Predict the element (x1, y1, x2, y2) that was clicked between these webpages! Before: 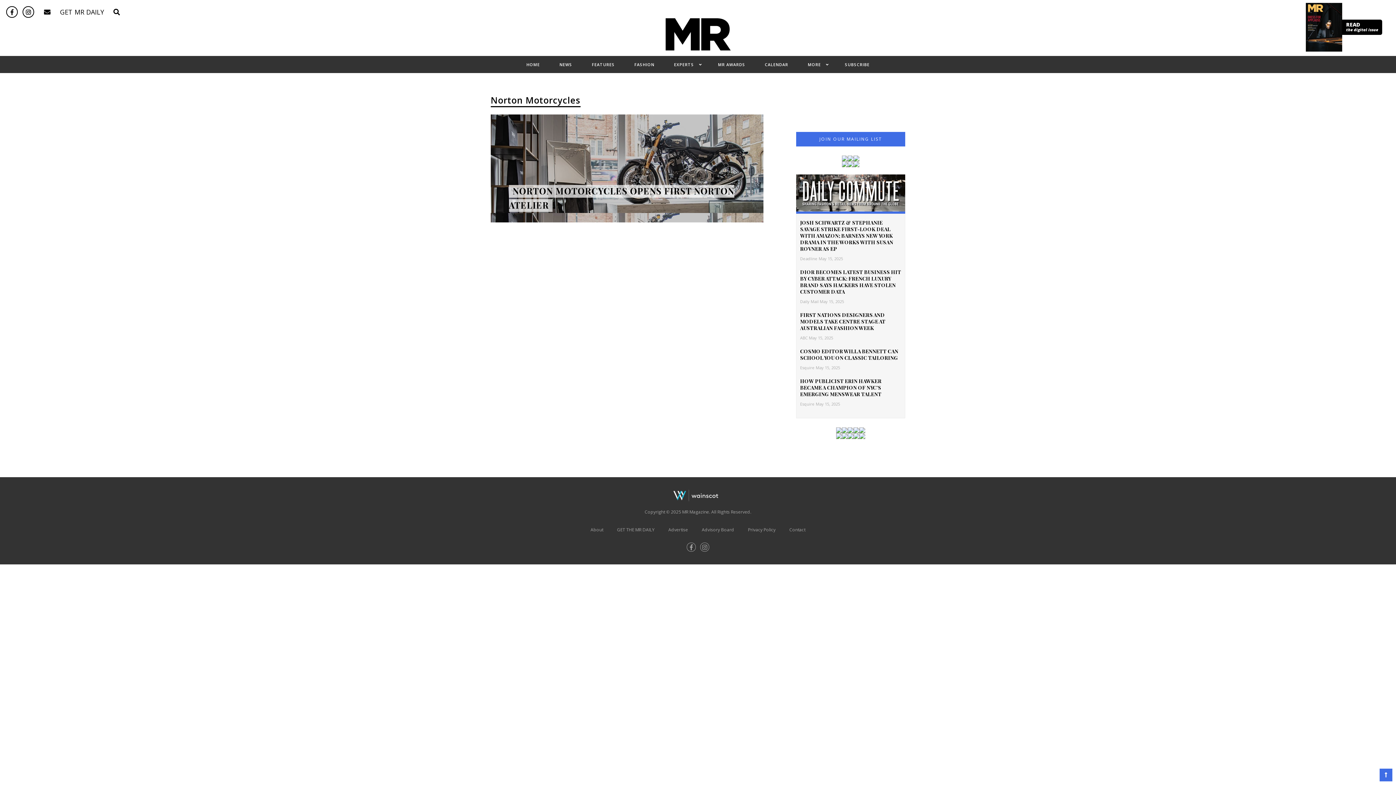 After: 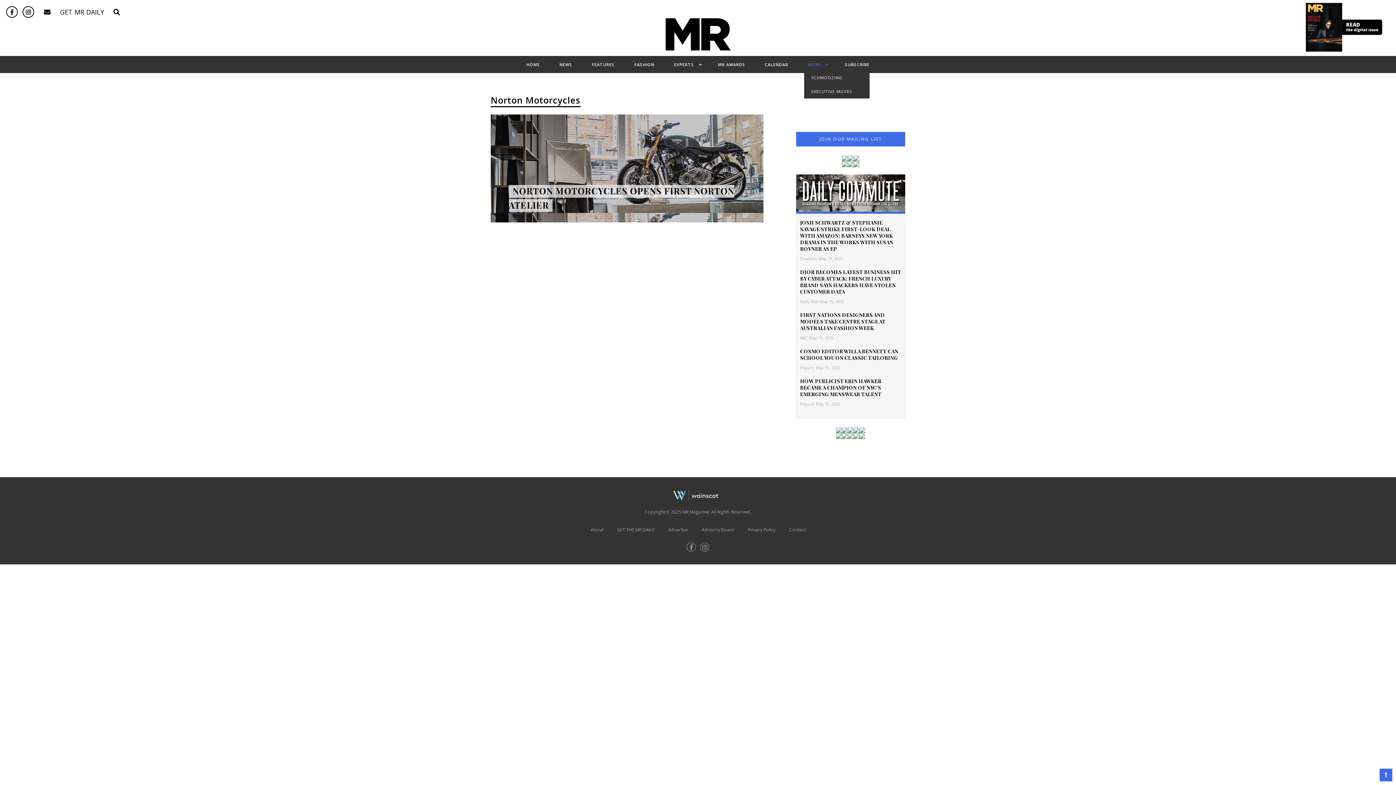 Action: bbox: (804, 61, 824, 67) label: MORE